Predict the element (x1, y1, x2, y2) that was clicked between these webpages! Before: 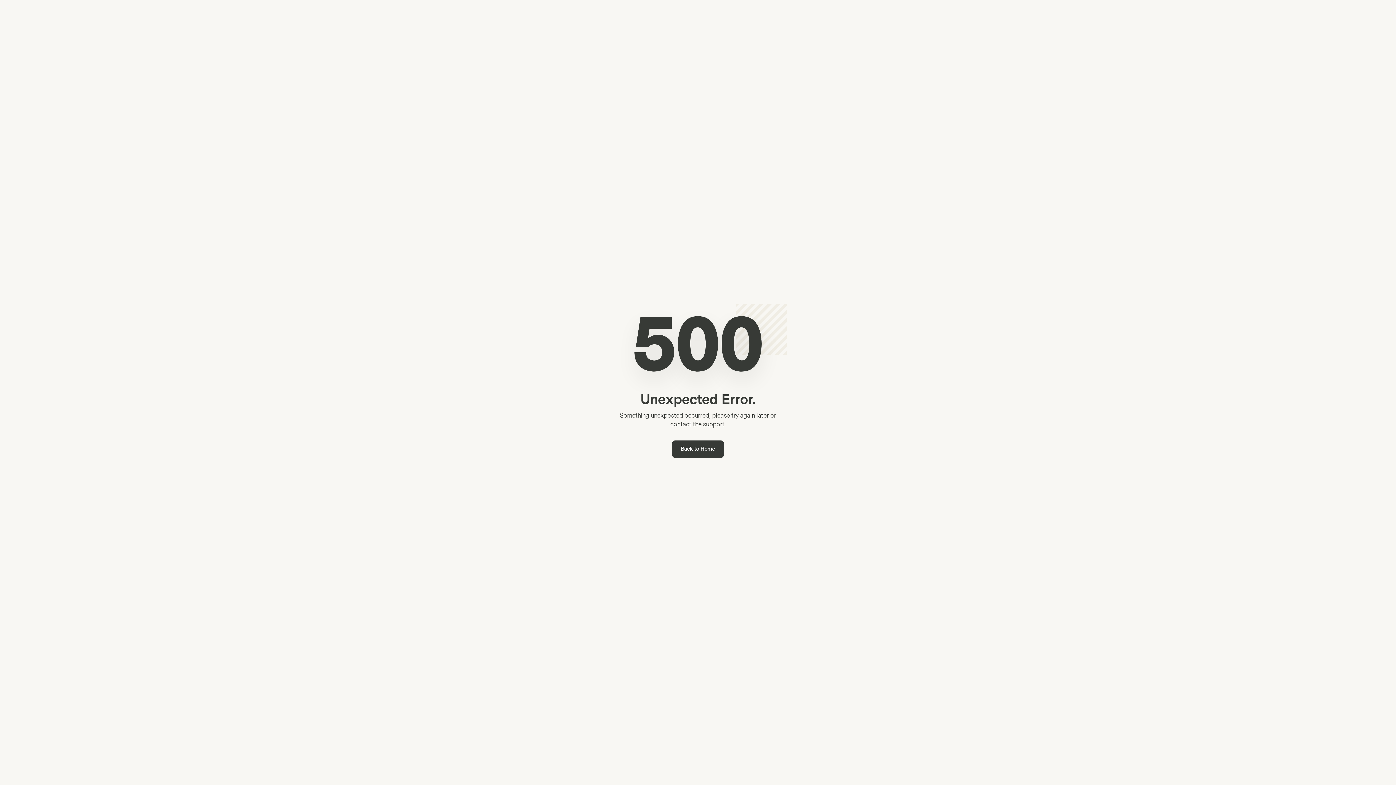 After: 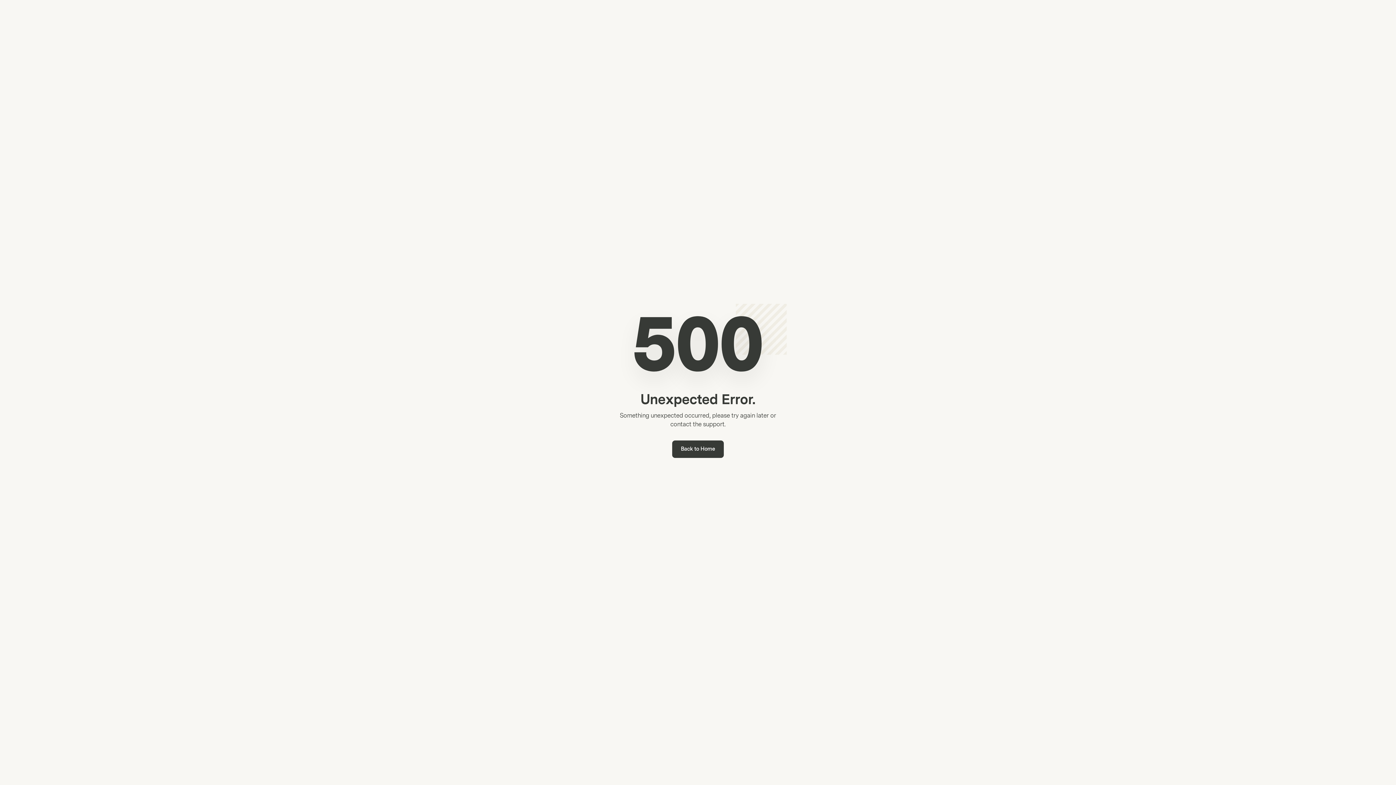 Action: label: Back to Home bbox: (672, 440, 724, 458)